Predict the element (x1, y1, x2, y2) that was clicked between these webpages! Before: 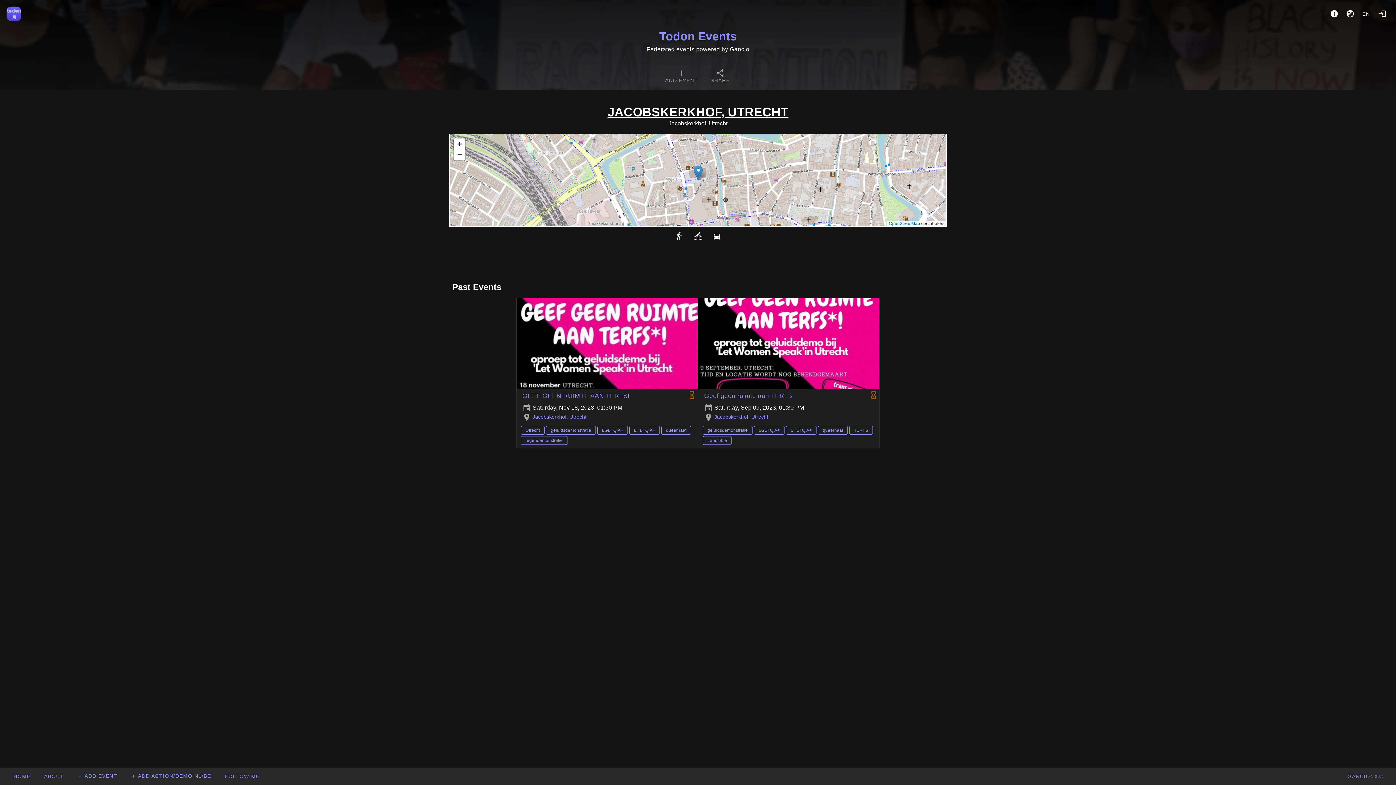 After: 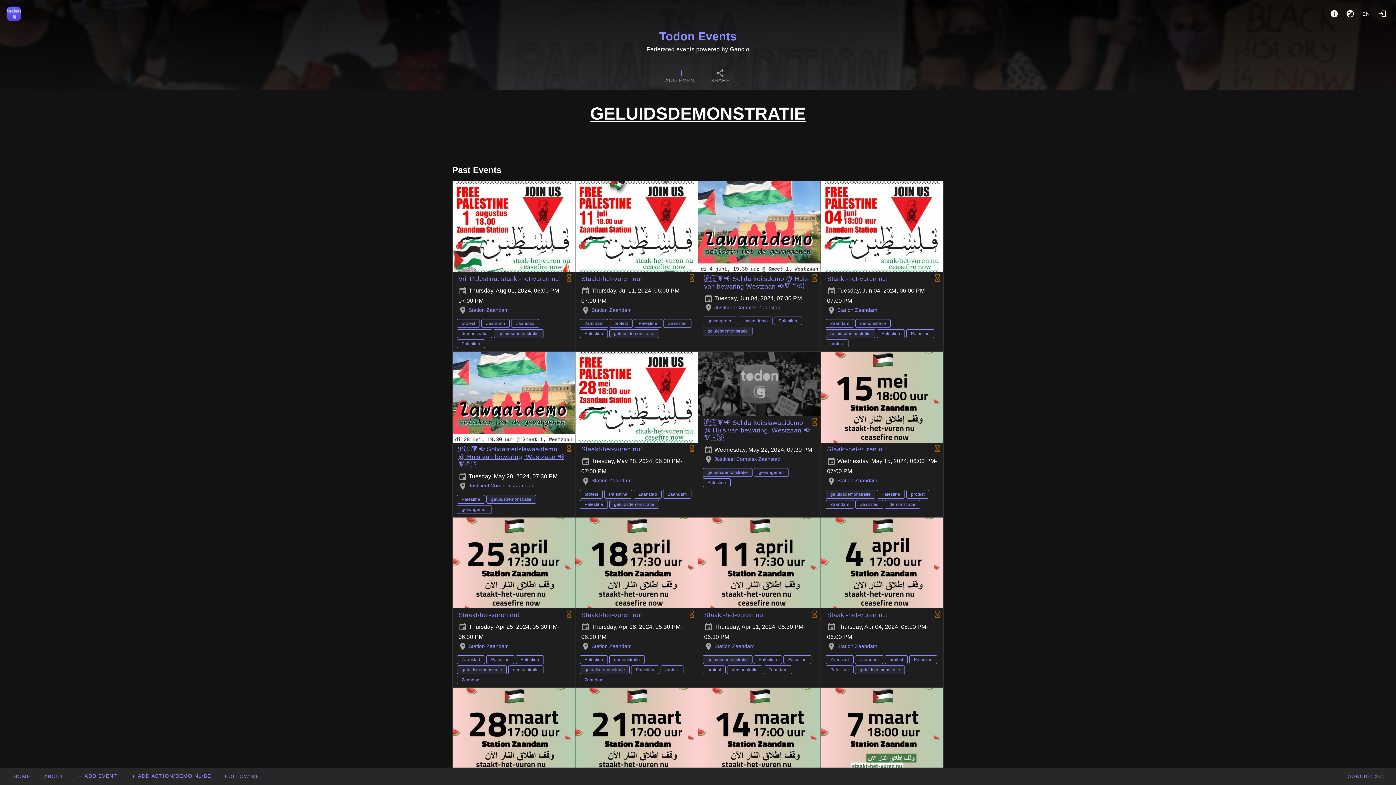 Action: bbox: (546, 426, 596, 435) label: geluidsdemonstratie